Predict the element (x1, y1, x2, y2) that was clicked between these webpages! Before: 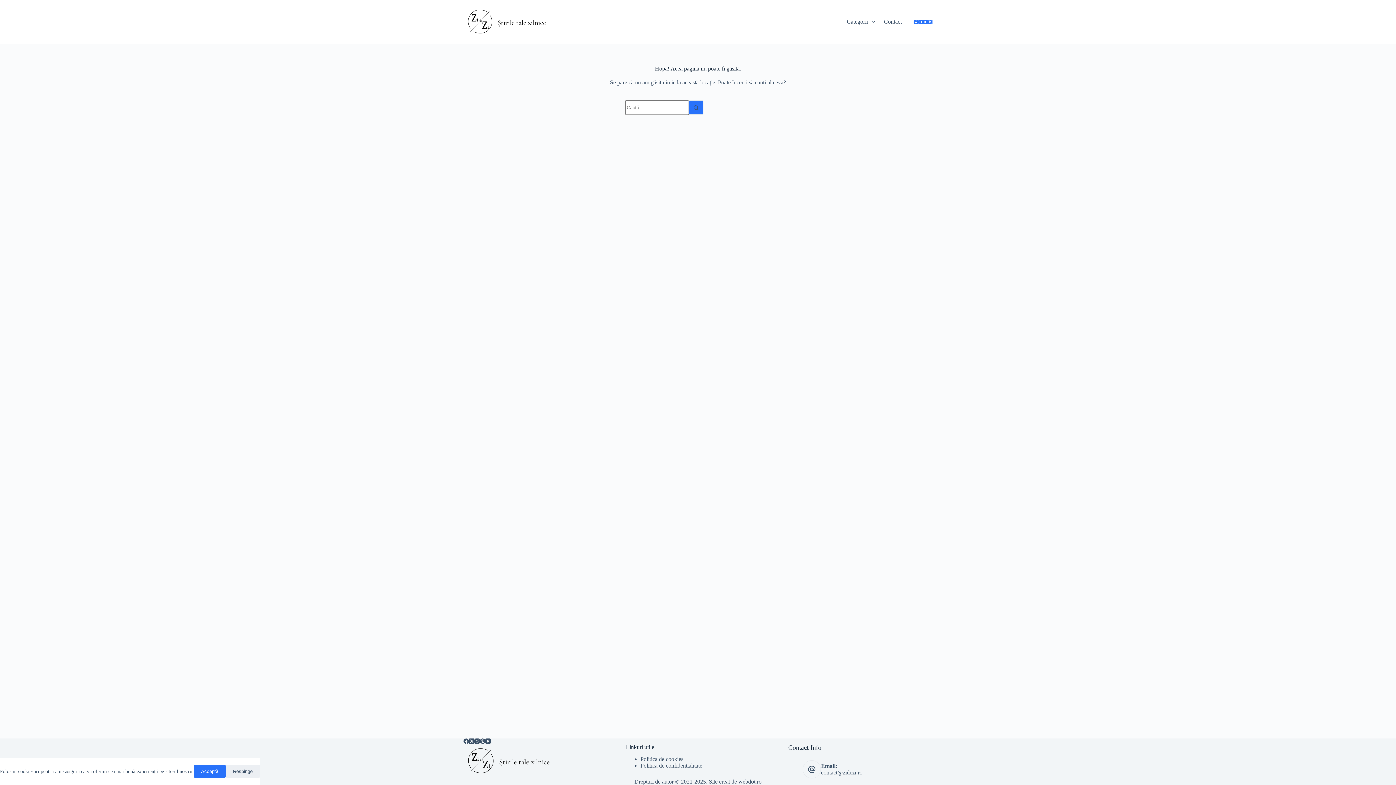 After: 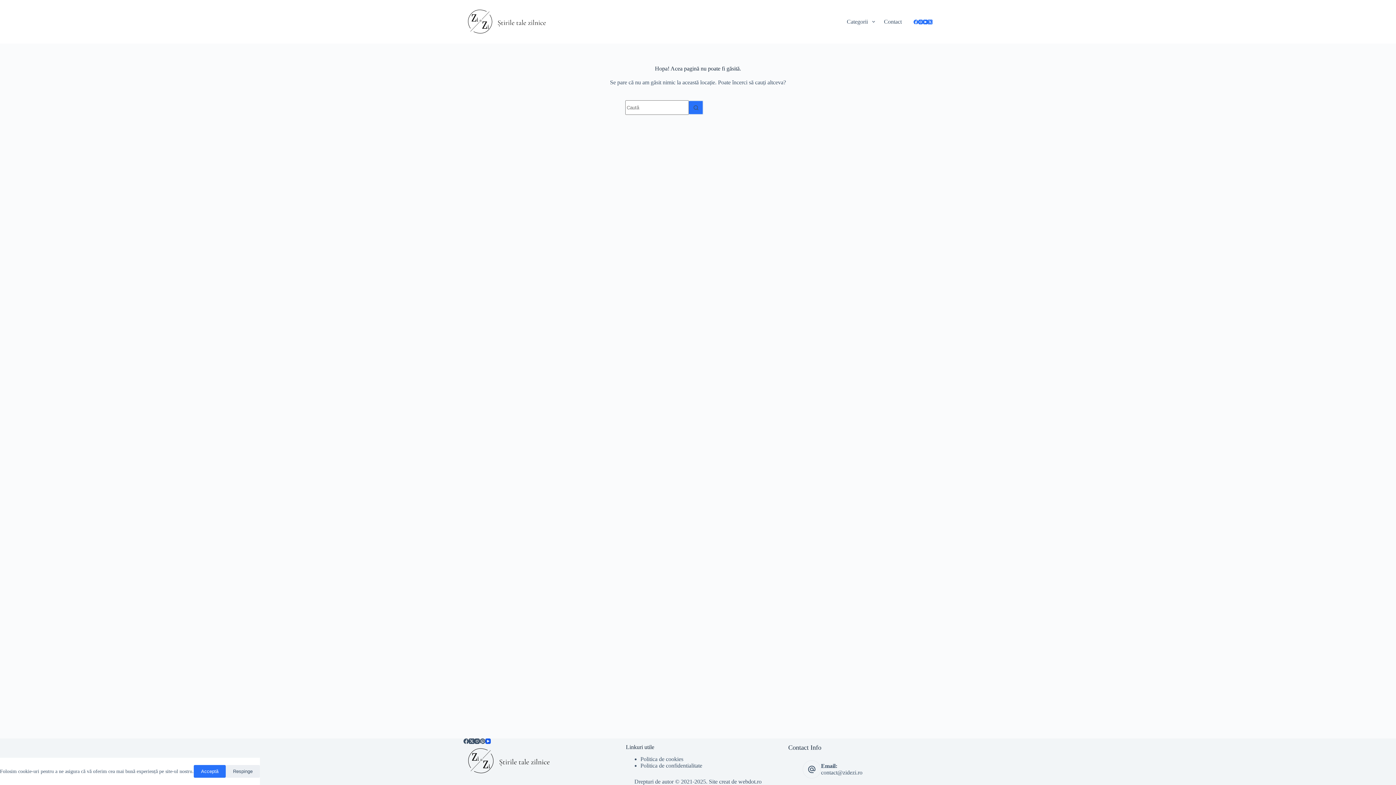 Action: bbox: (485, 738, 490, 744) label: YouTube